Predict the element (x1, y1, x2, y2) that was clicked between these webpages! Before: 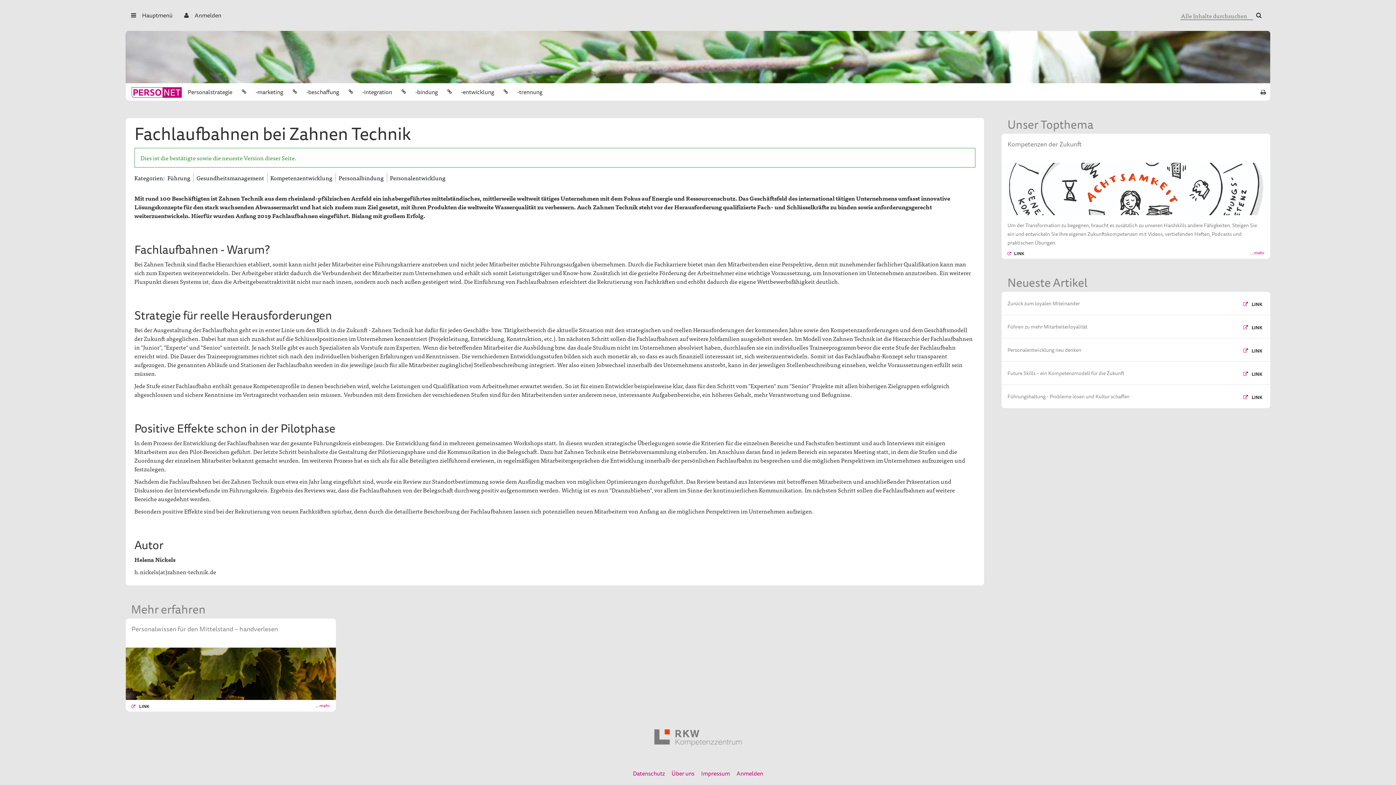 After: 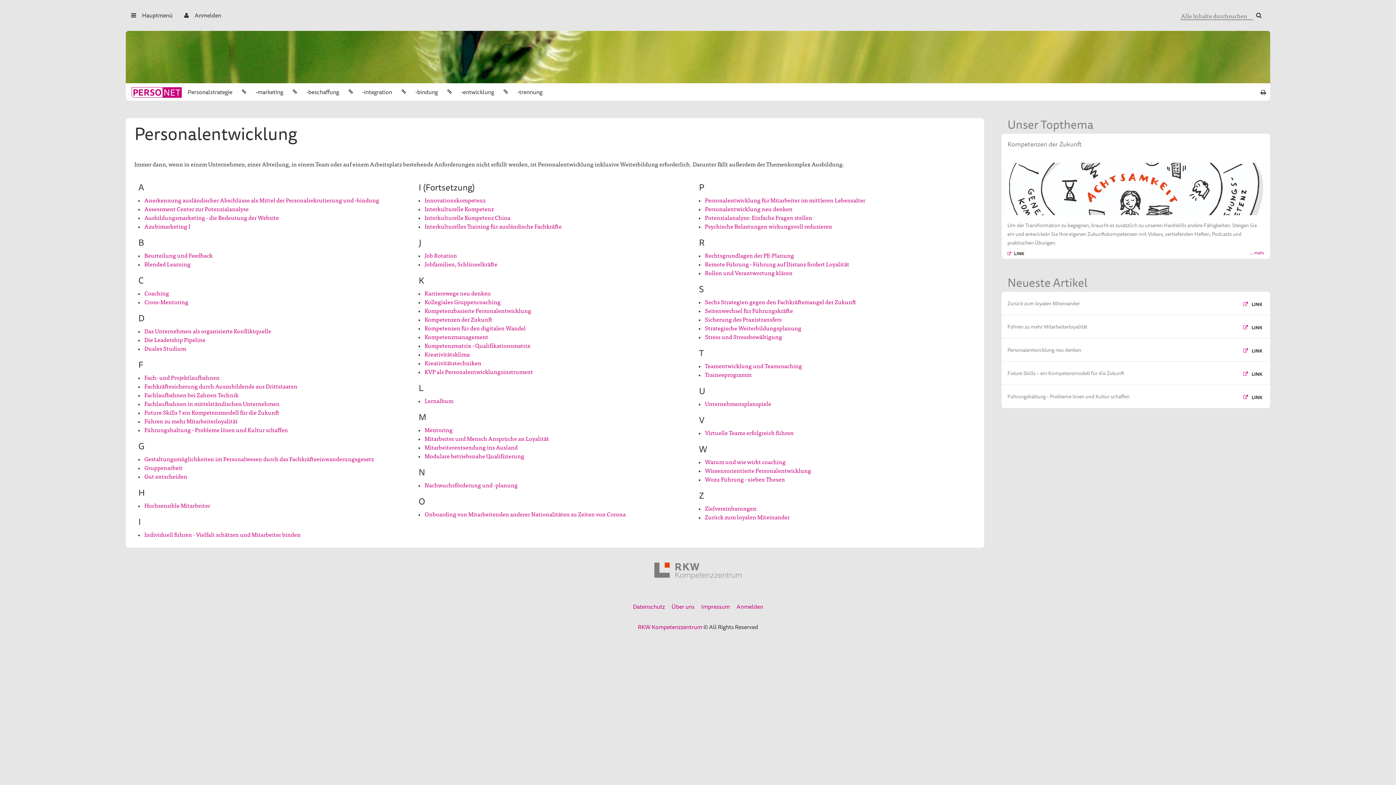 Action: label: -entwicklung bbox: (461, 83, 494, 100)